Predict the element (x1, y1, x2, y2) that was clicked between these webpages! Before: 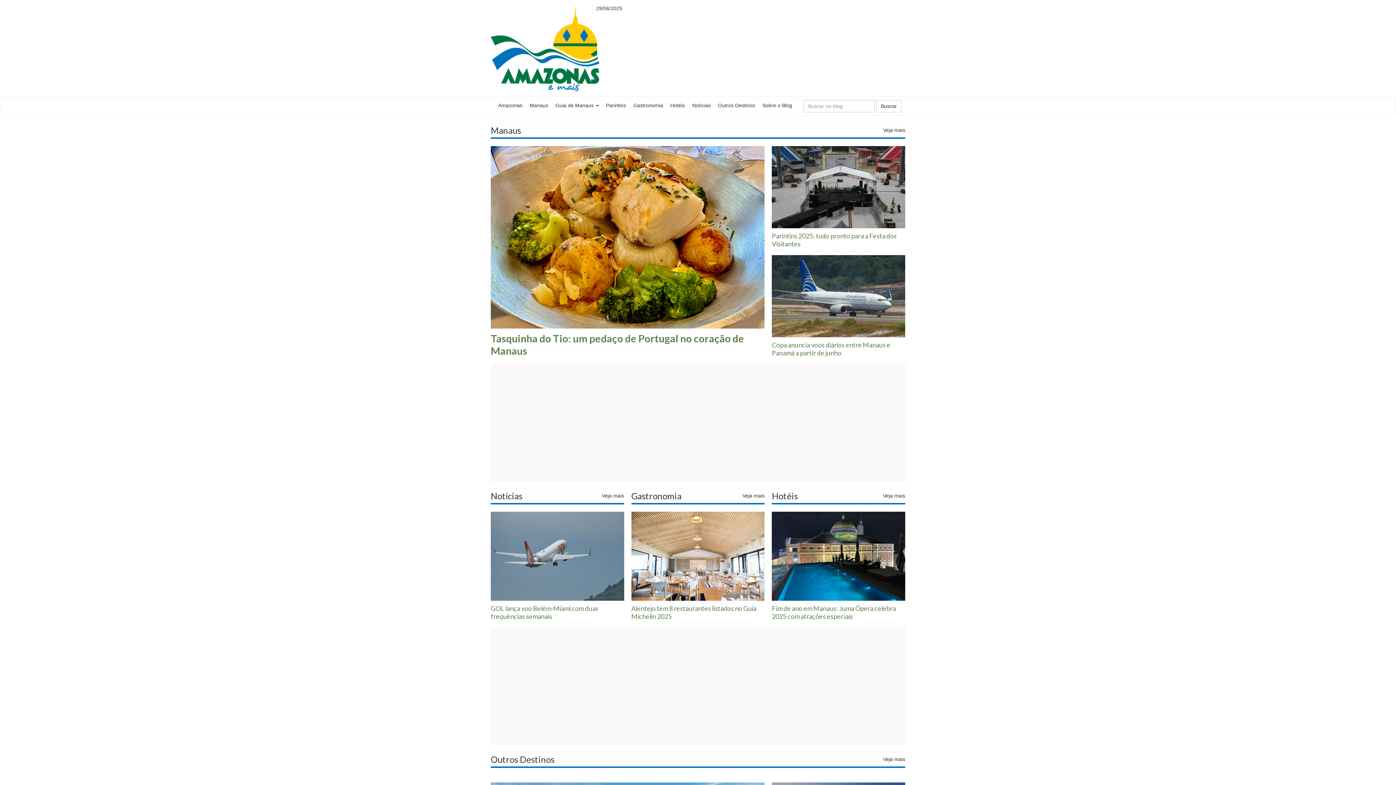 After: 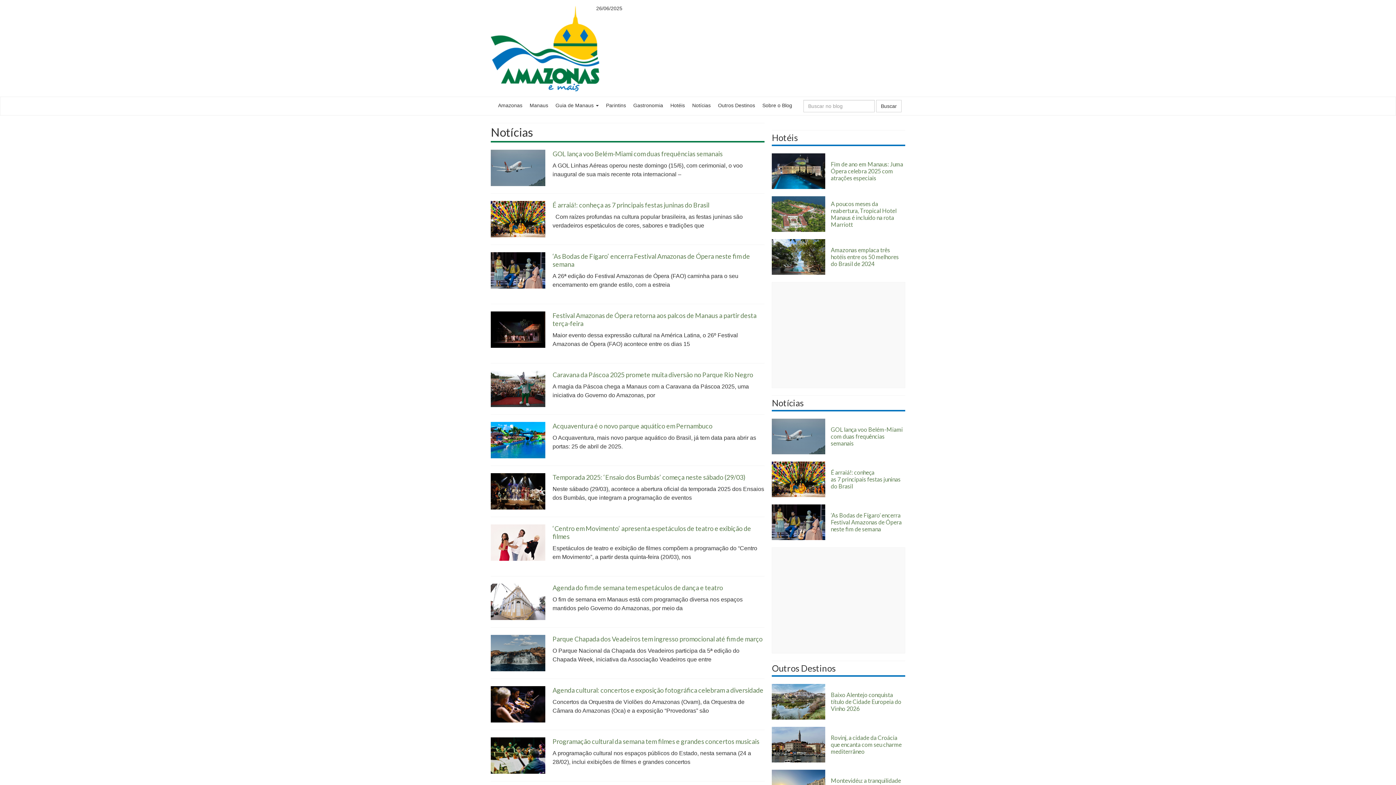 Action: label: Veja mais bbox: (602, 491, 624, 501)